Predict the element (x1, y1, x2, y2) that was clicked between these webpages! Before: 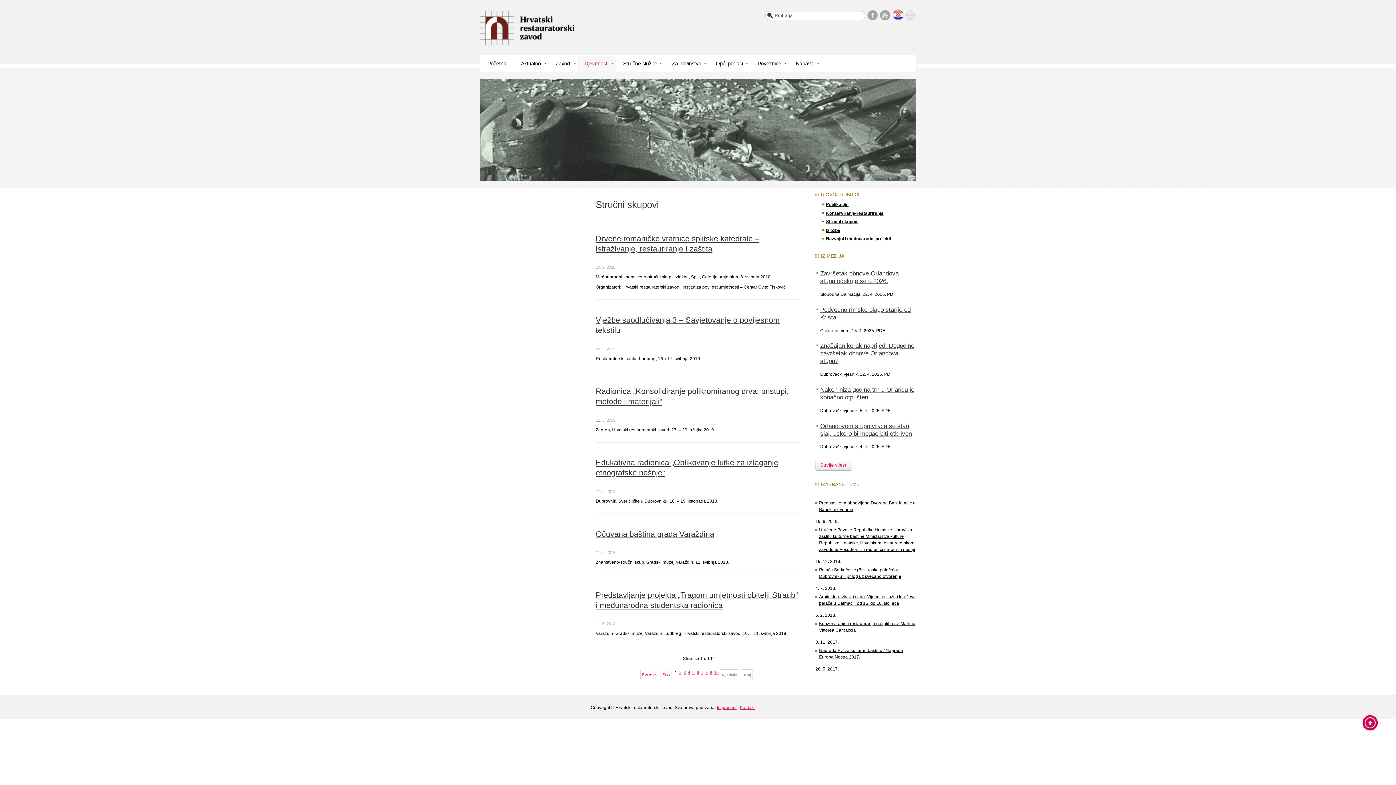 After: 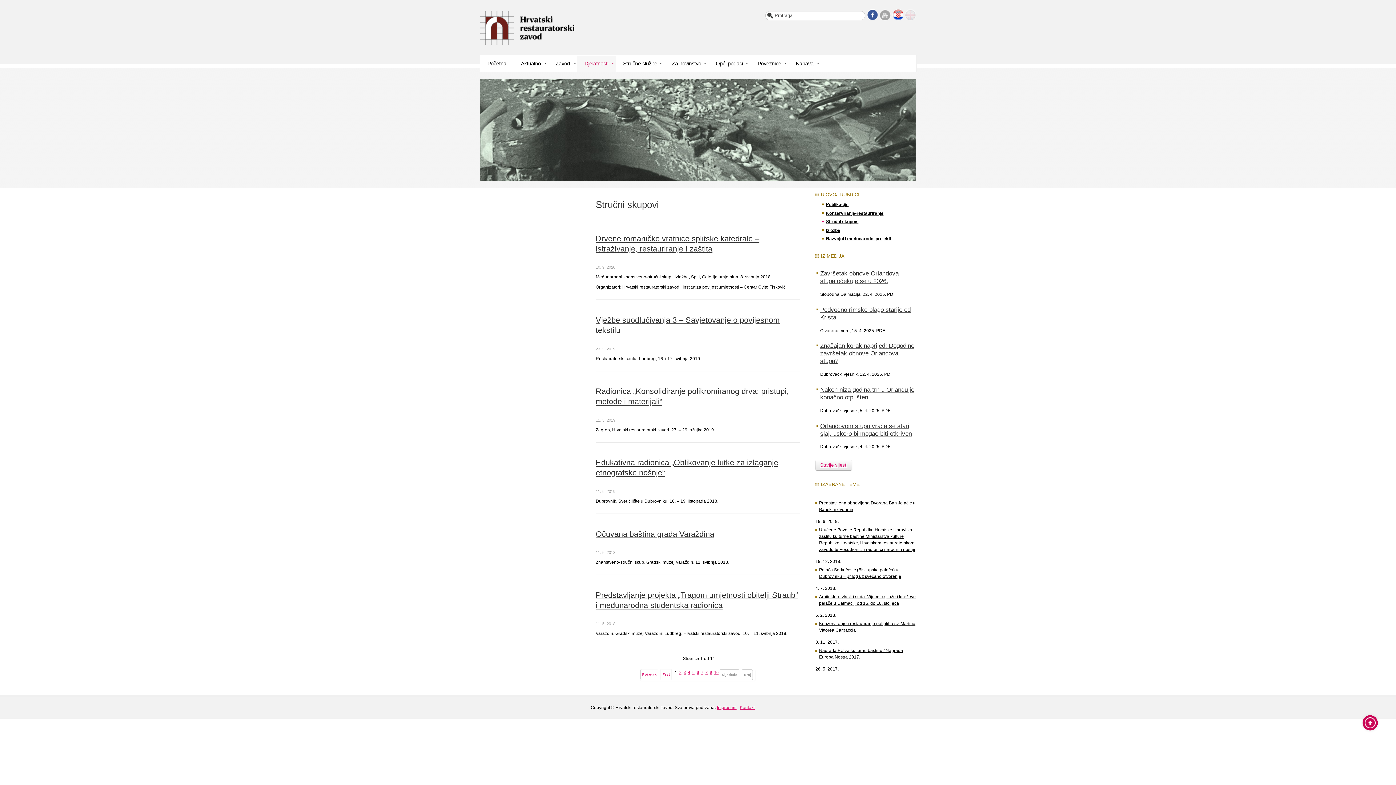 Action: bbox: (867, 9, 878, 20) label: Facebook